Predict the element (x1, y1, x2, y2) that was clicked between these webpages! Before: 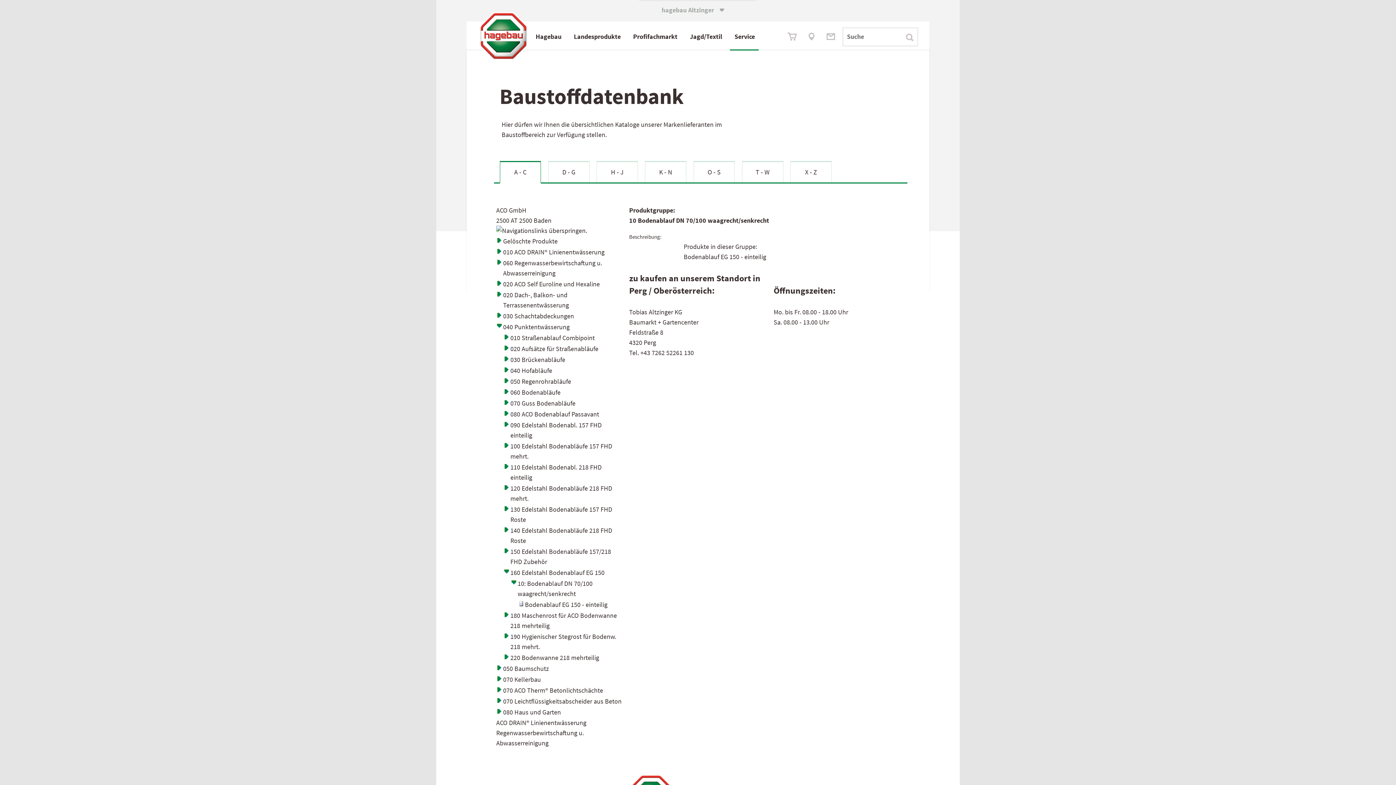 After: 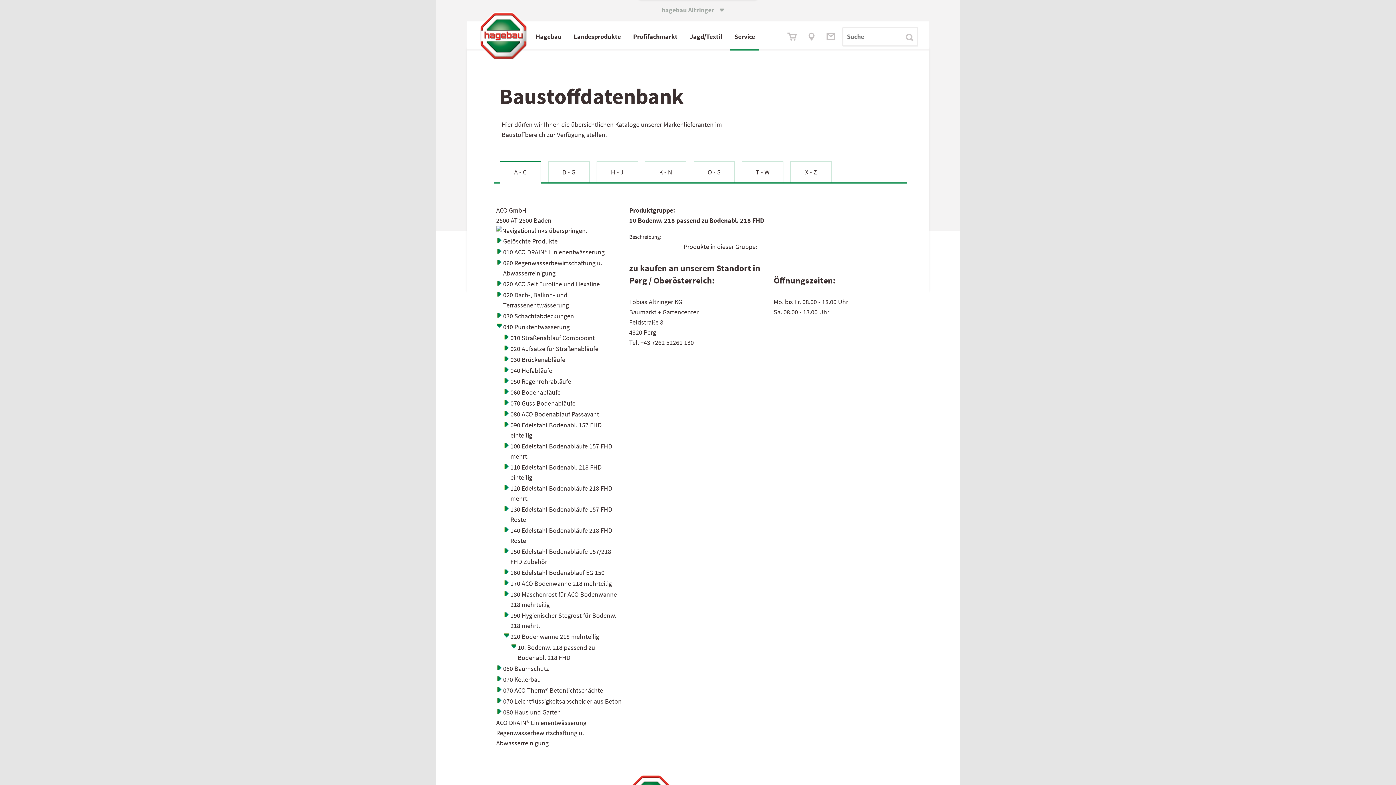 Action: bbox: (510, 653, 599, 662) label: 220 Bodenwanne 218 mehrteilig